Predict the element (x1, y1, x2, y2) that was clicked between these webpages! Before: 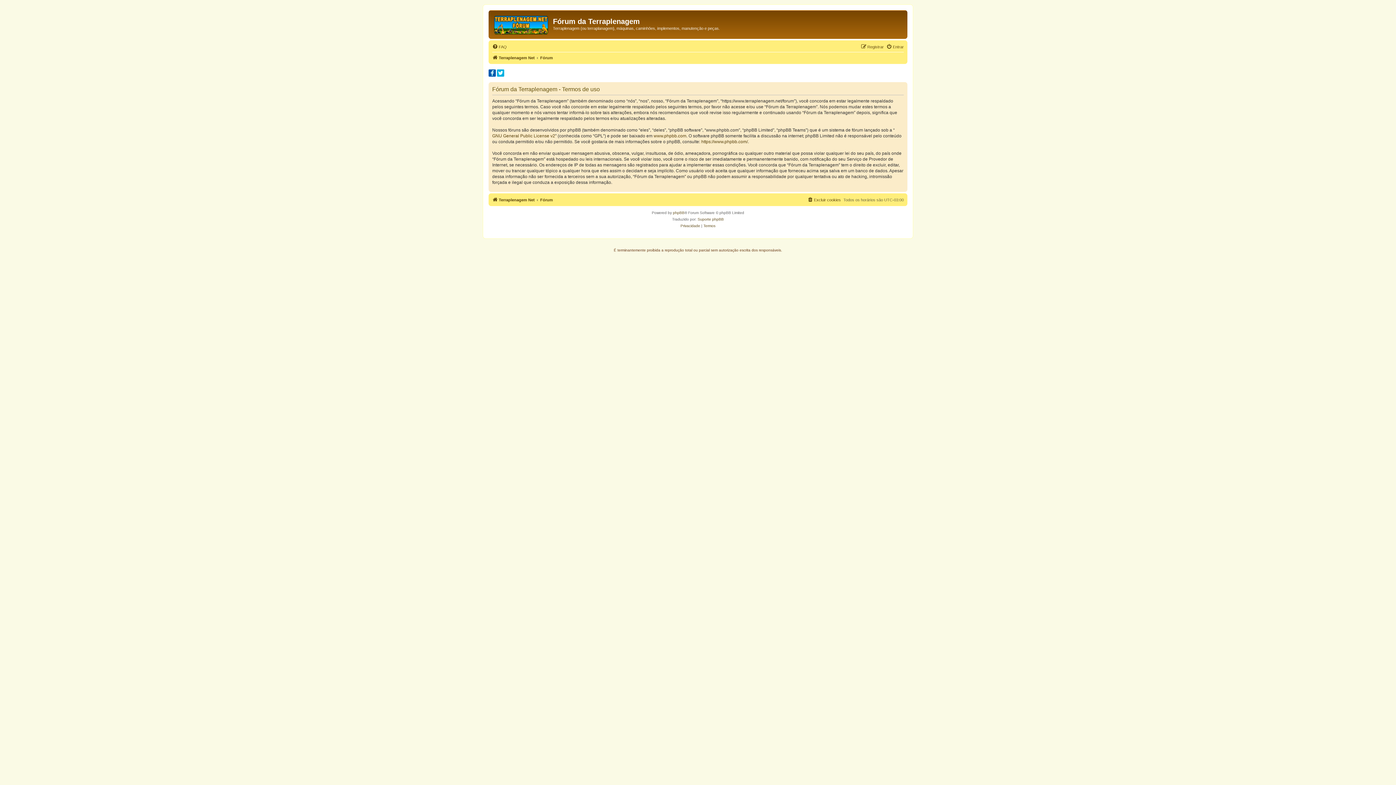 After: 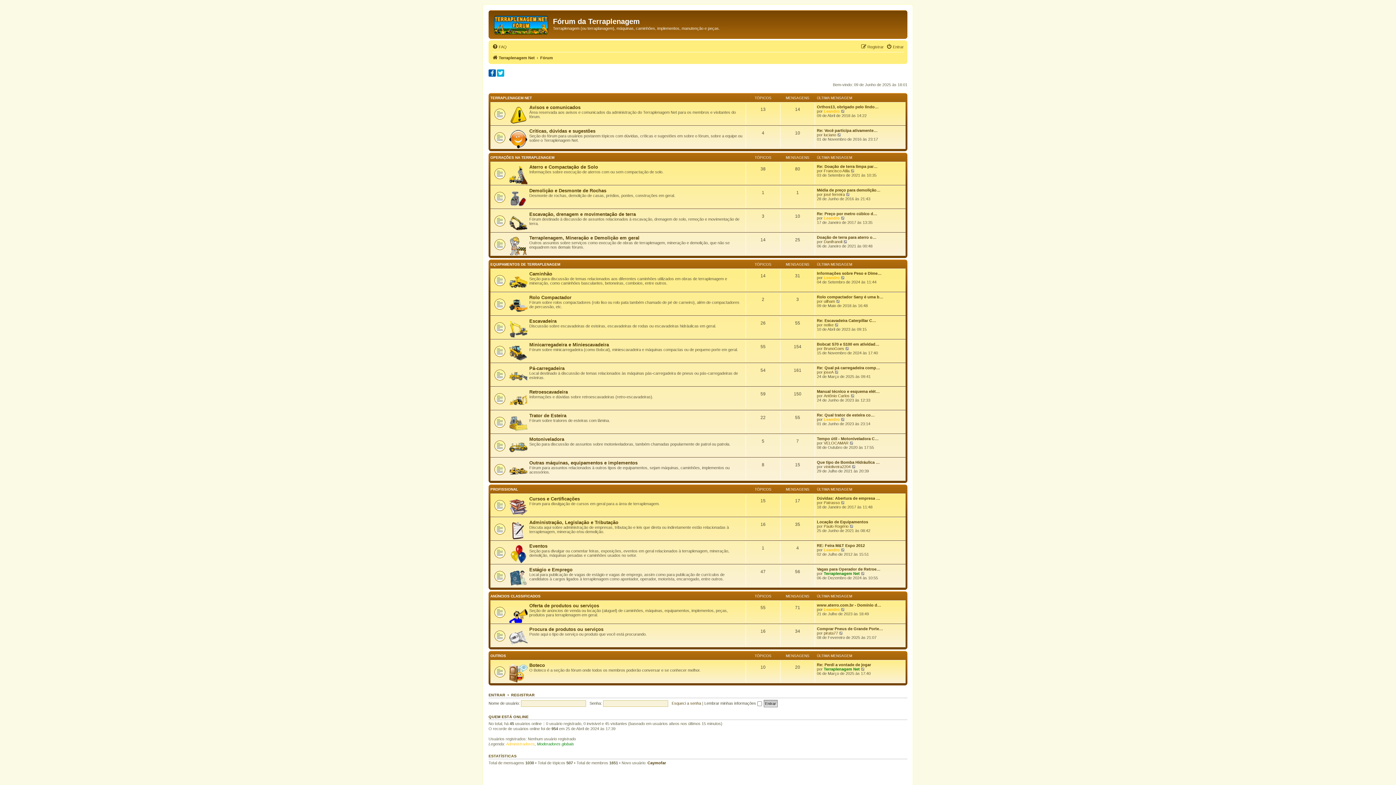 Action: label: Fórum bbox: (540, 195, 553, 204)